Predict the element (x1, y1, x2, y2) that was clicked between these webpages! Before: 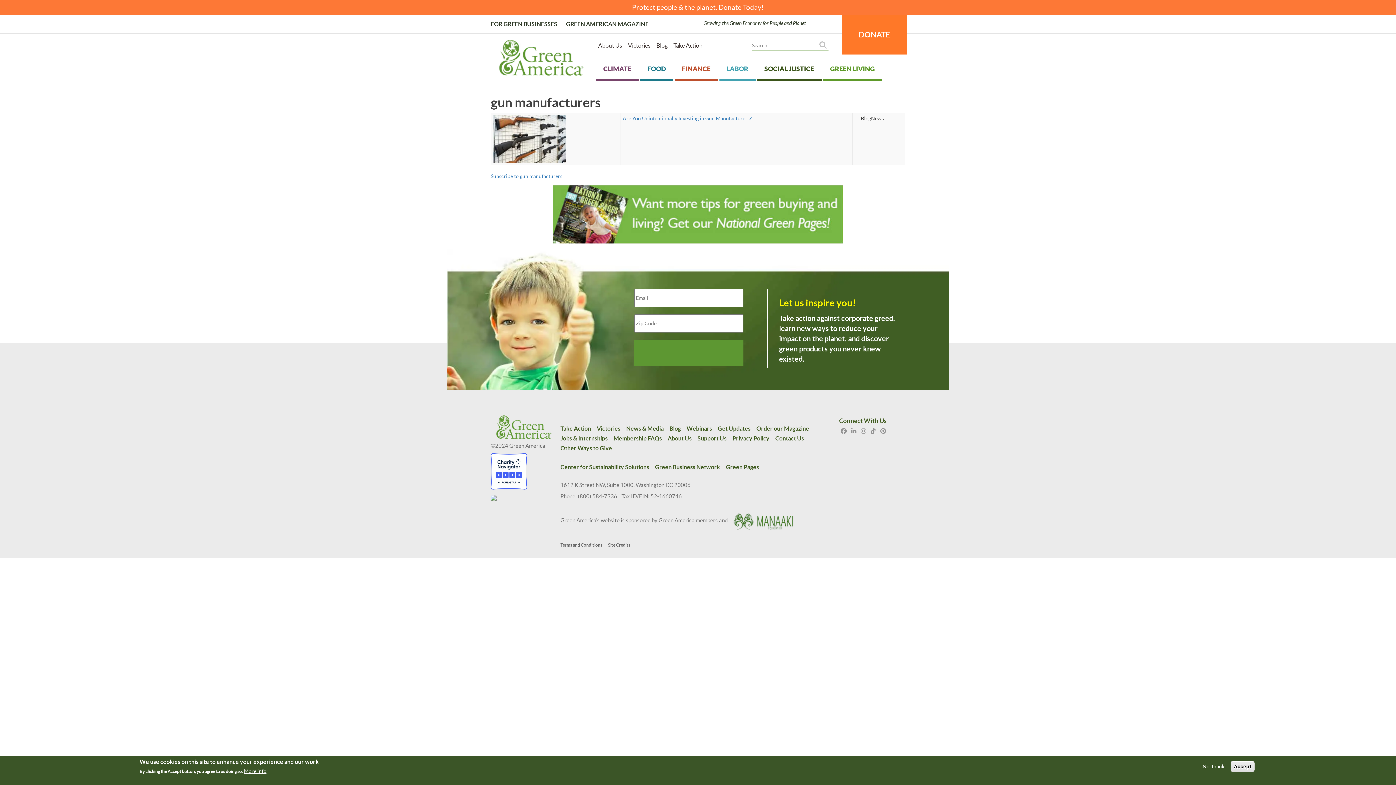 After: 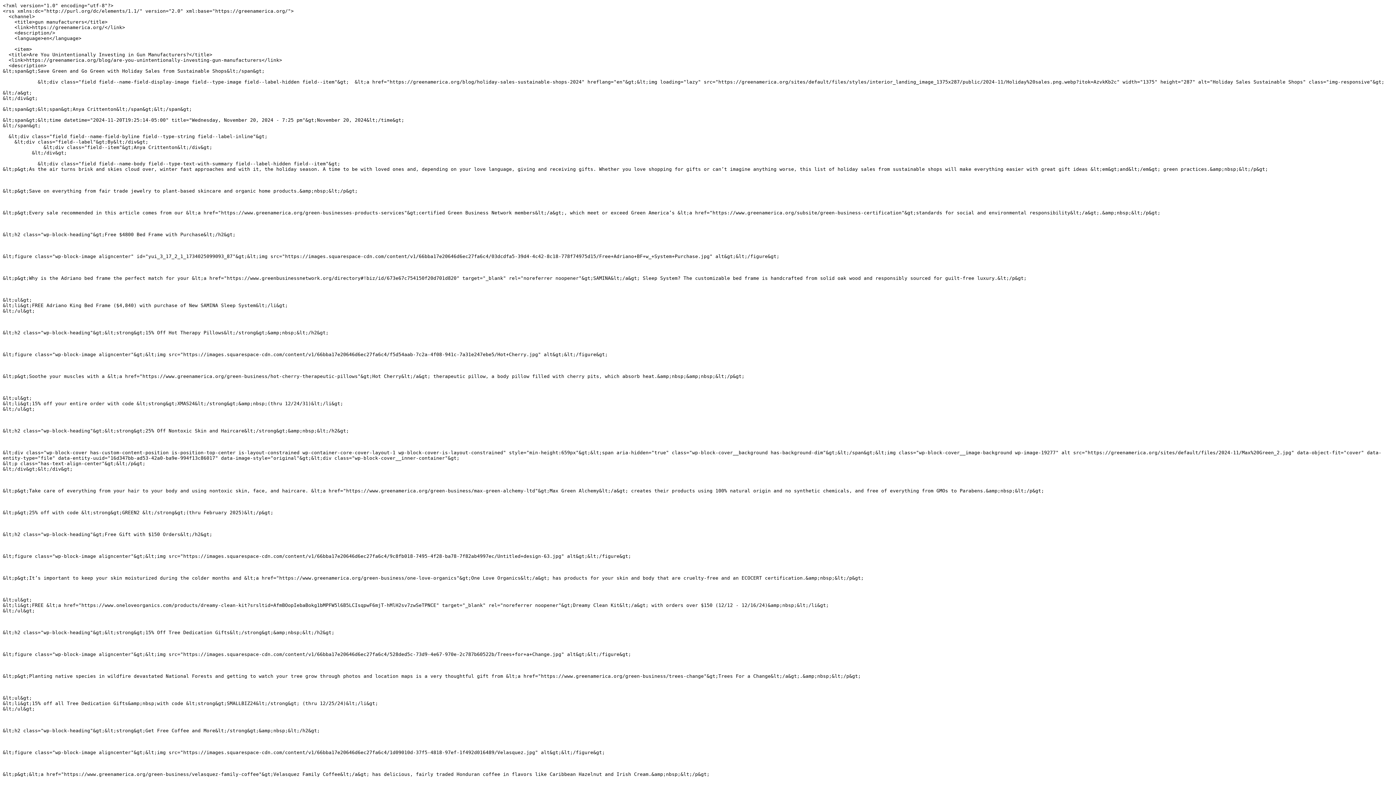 Action: bbox: (490, 173, 562, 179) label: Subscribe to gun manufacturers